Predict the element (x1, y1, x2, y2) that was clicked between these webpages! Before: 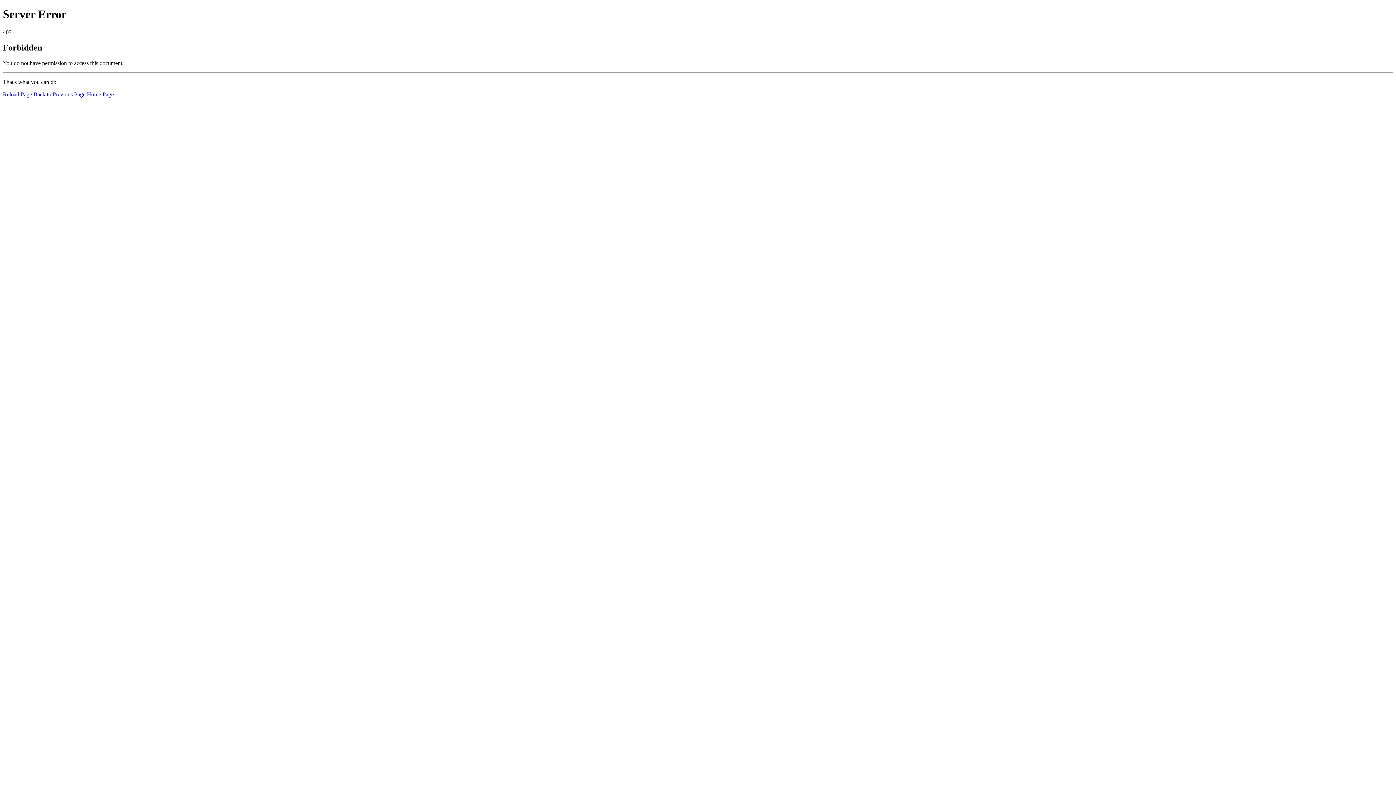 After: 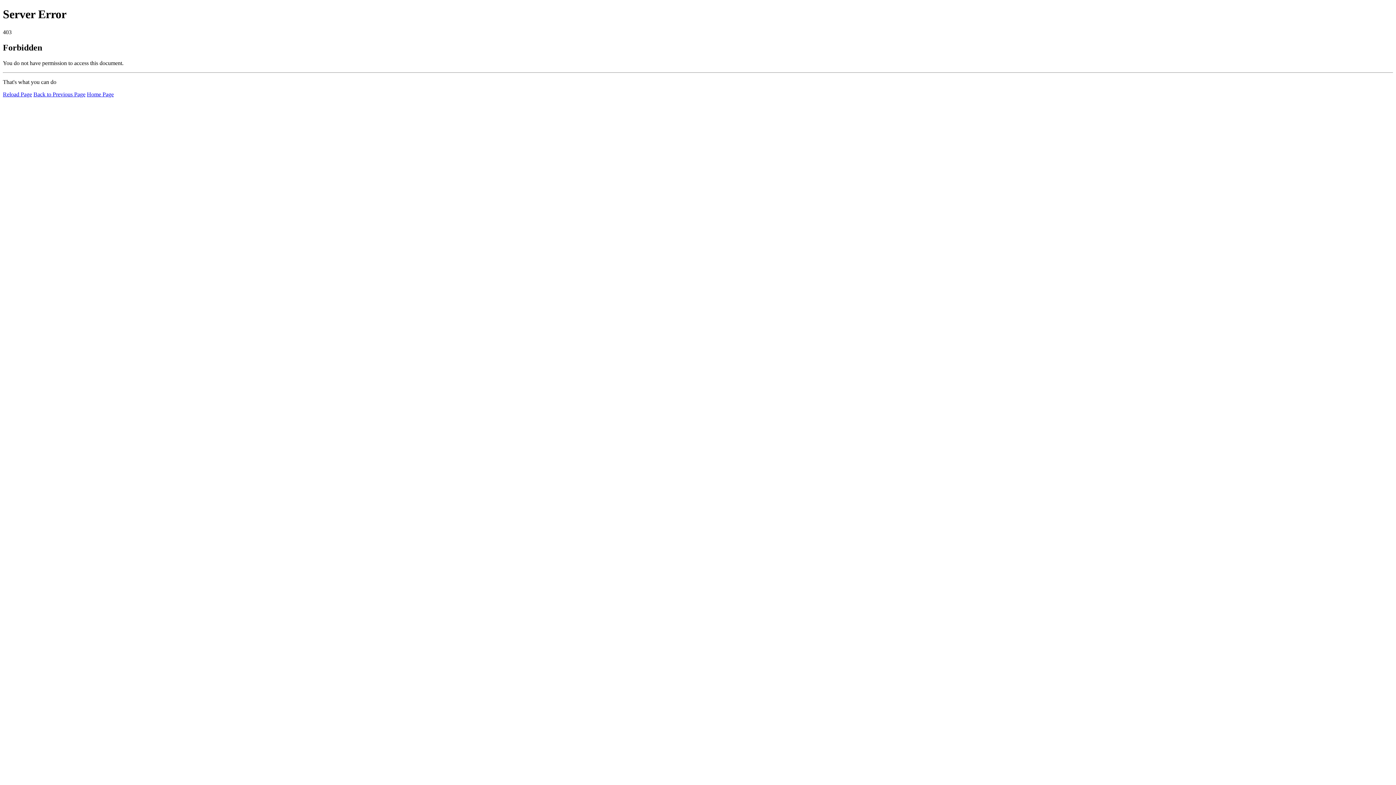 Action: bbox: (2, 91, 32, 97) label: Reload Page